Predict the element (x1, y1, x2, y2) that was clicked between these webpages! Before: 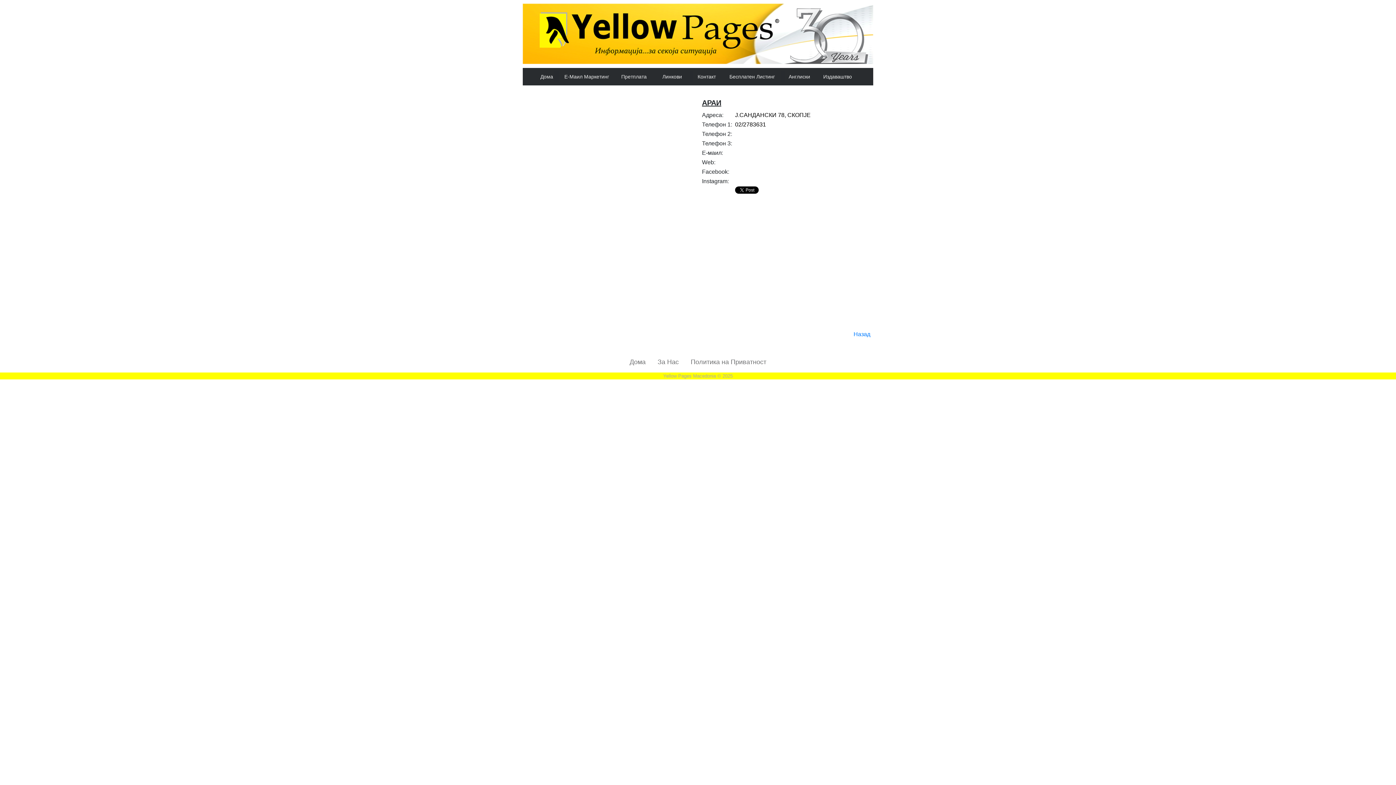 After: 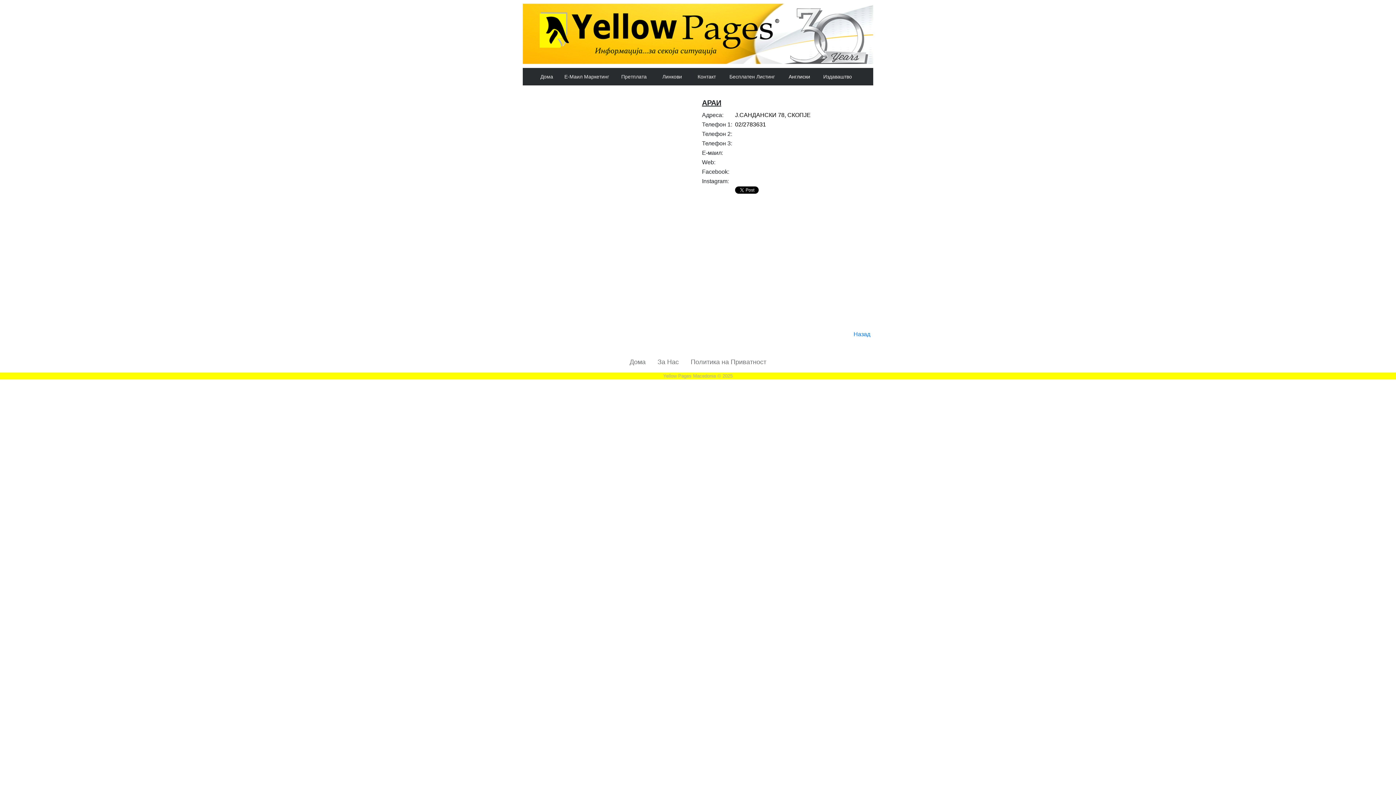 Action: label: Англиски bbox: (781, 70, 817, 82)